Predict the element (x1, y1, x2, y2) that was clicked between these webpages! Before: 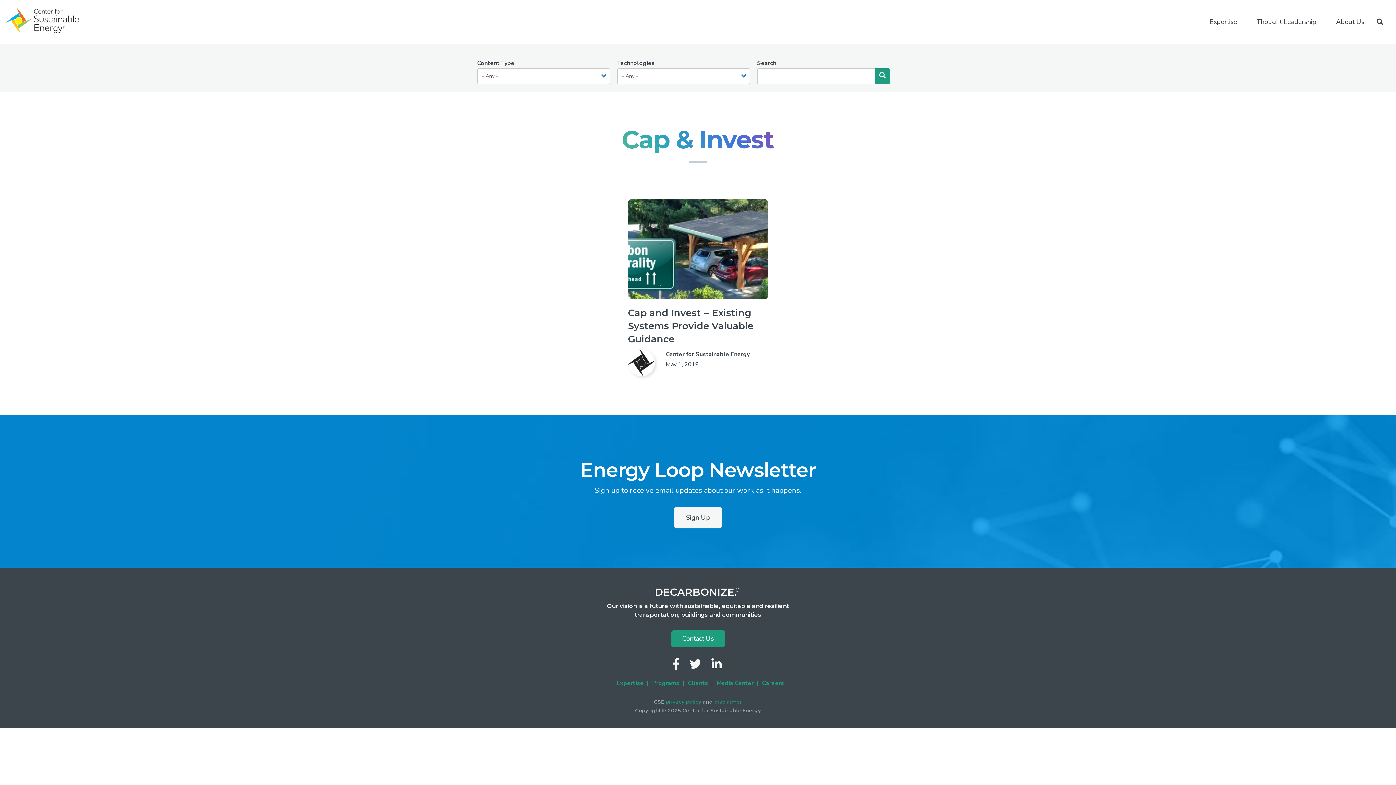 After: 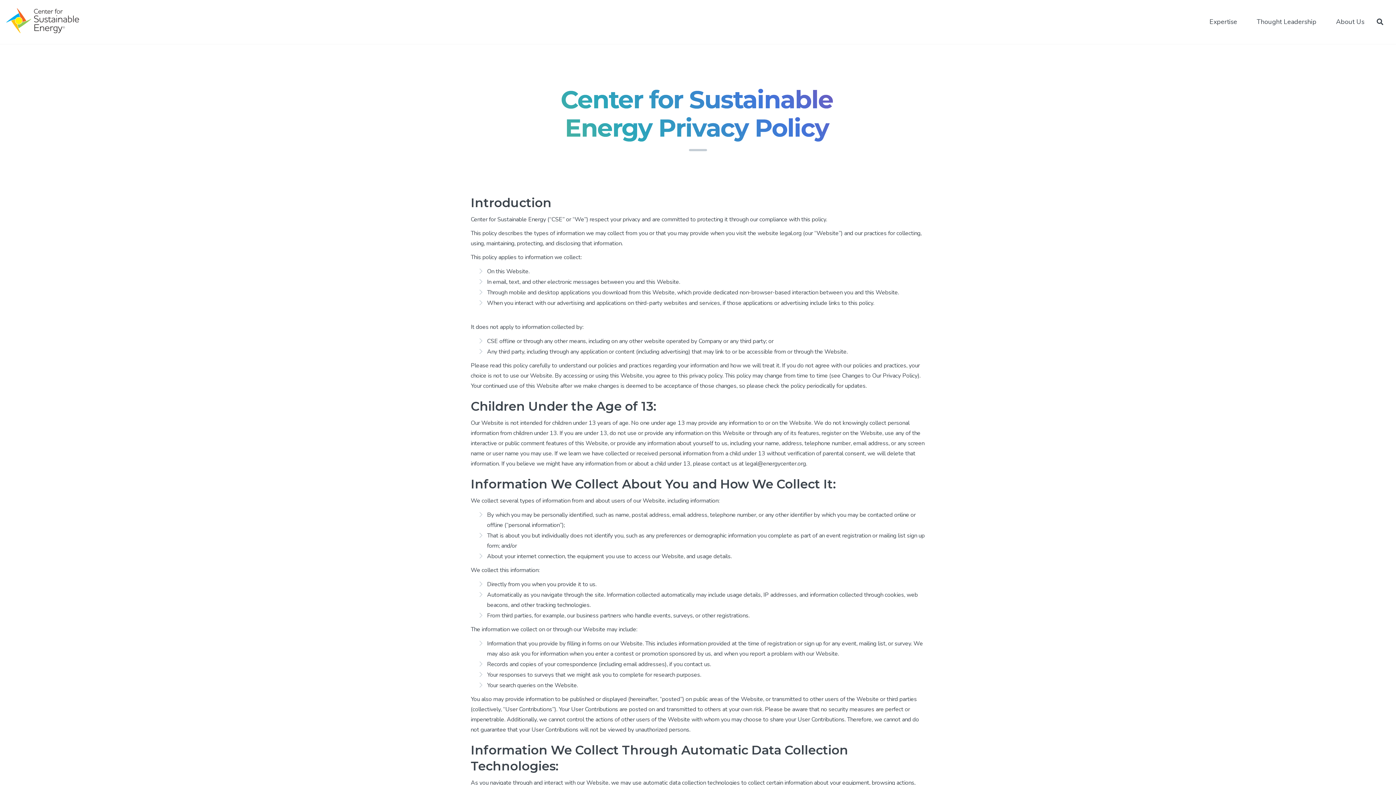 Action: bbox: (665, 699, 701, 705) label: privacy policy